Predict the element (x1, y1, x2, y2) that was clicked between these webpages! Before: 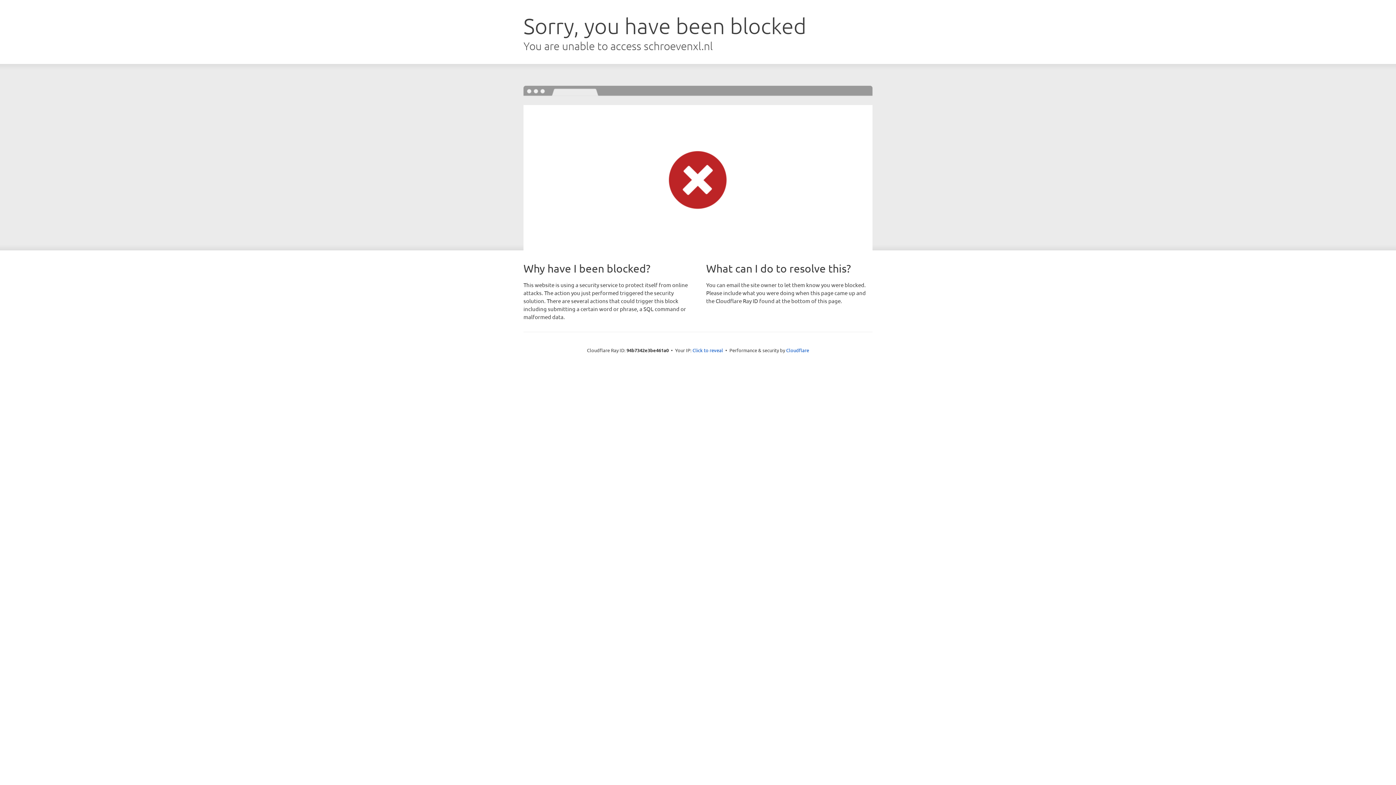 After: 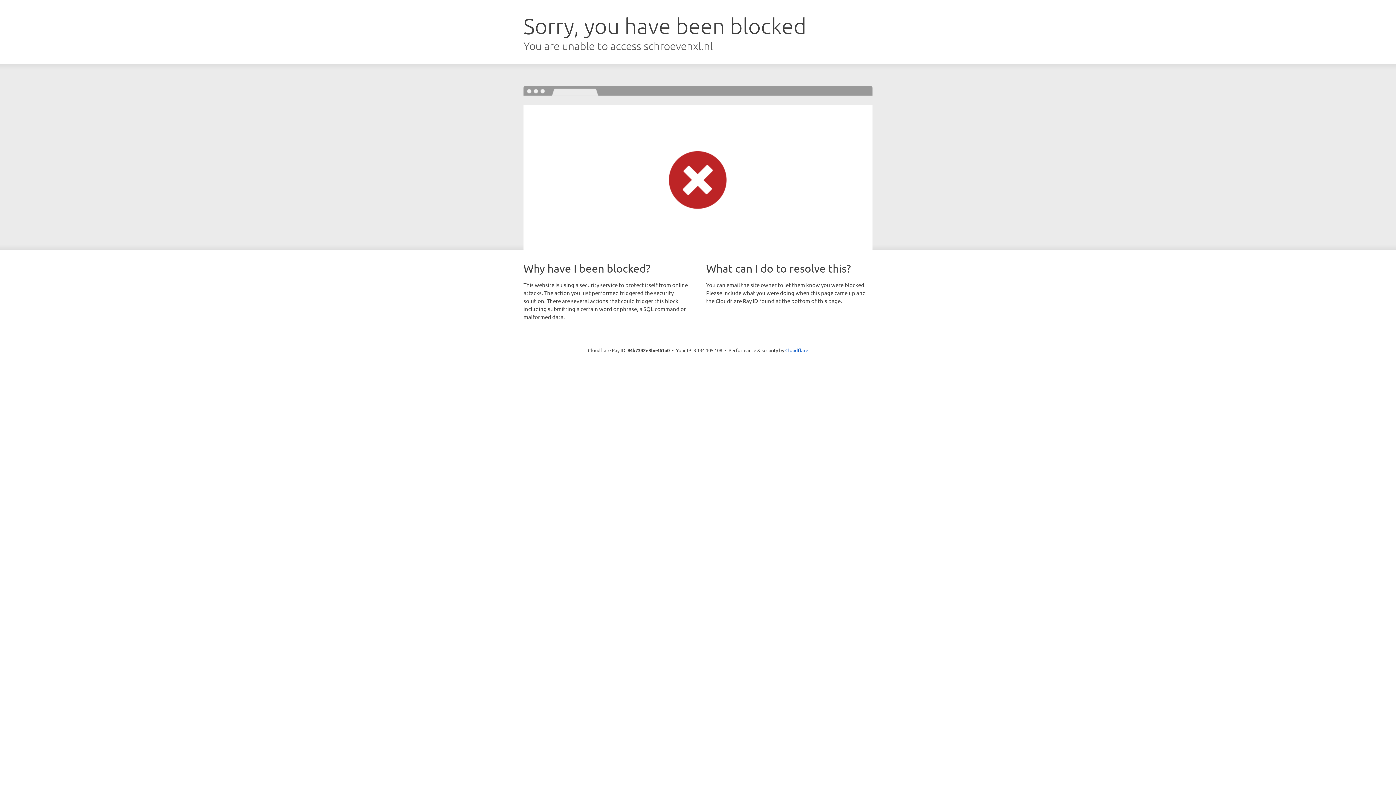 Action: label: Click to reveal bbox: (692, 346, 723, 353)